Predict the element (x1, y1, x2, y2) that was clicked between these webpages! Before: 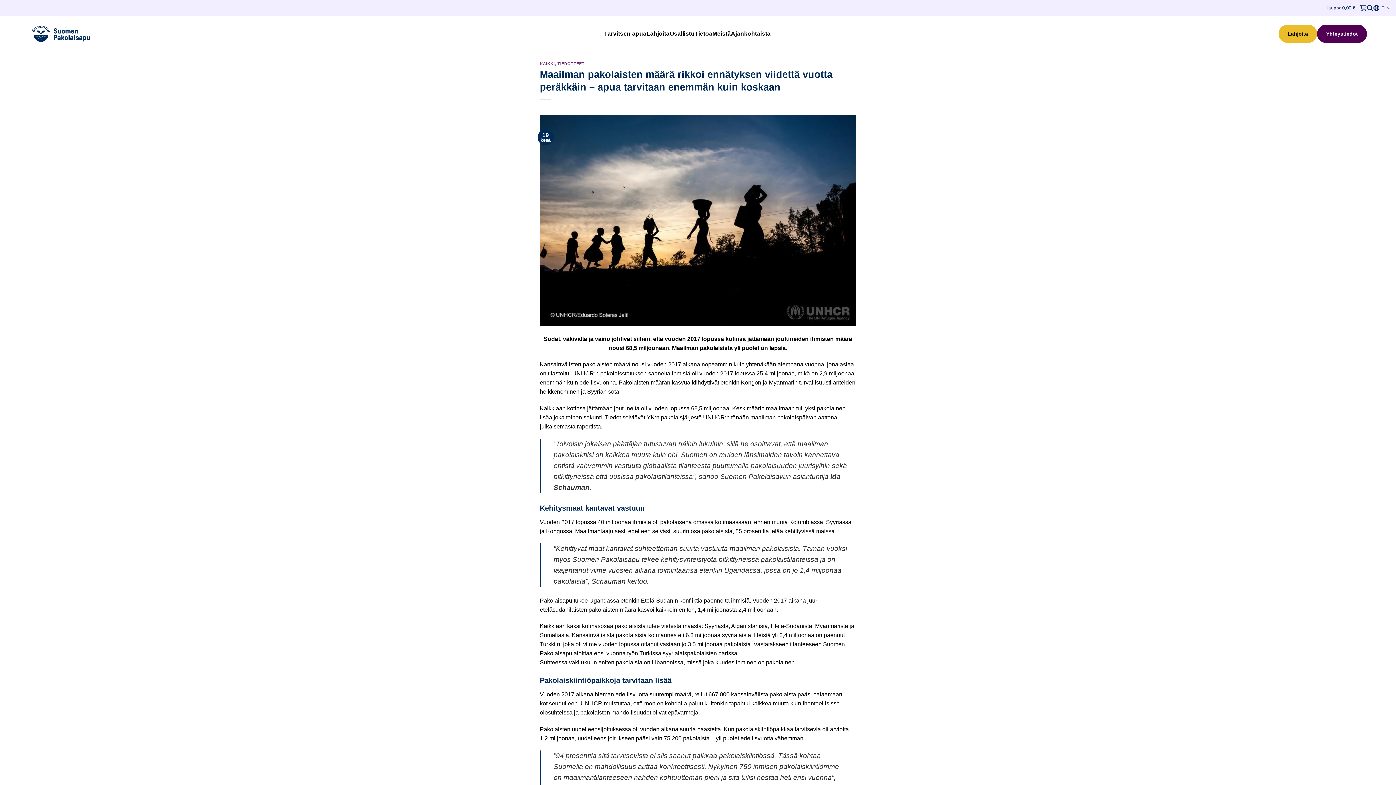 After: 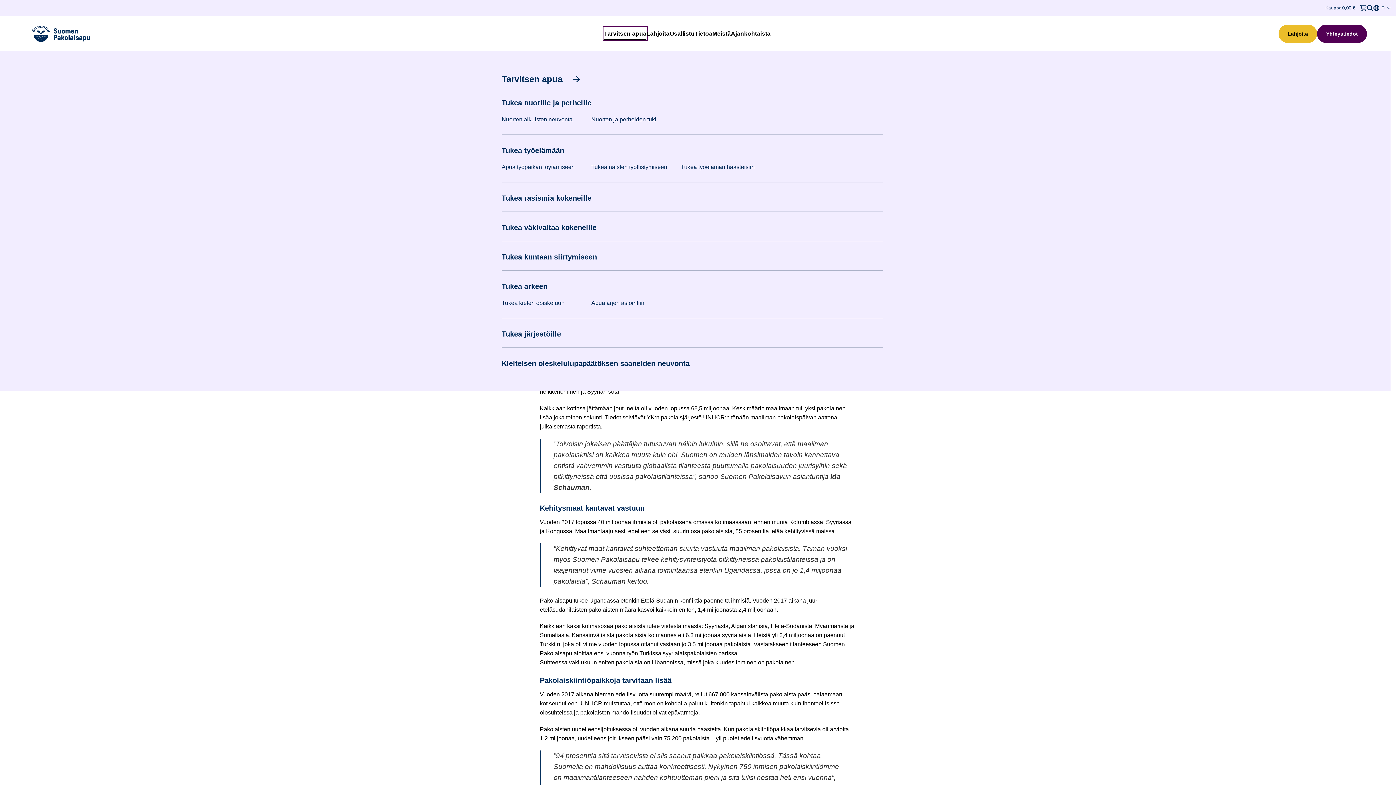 Action: label: Tarvitsen apua bbox: (604, 27, 646, 39)